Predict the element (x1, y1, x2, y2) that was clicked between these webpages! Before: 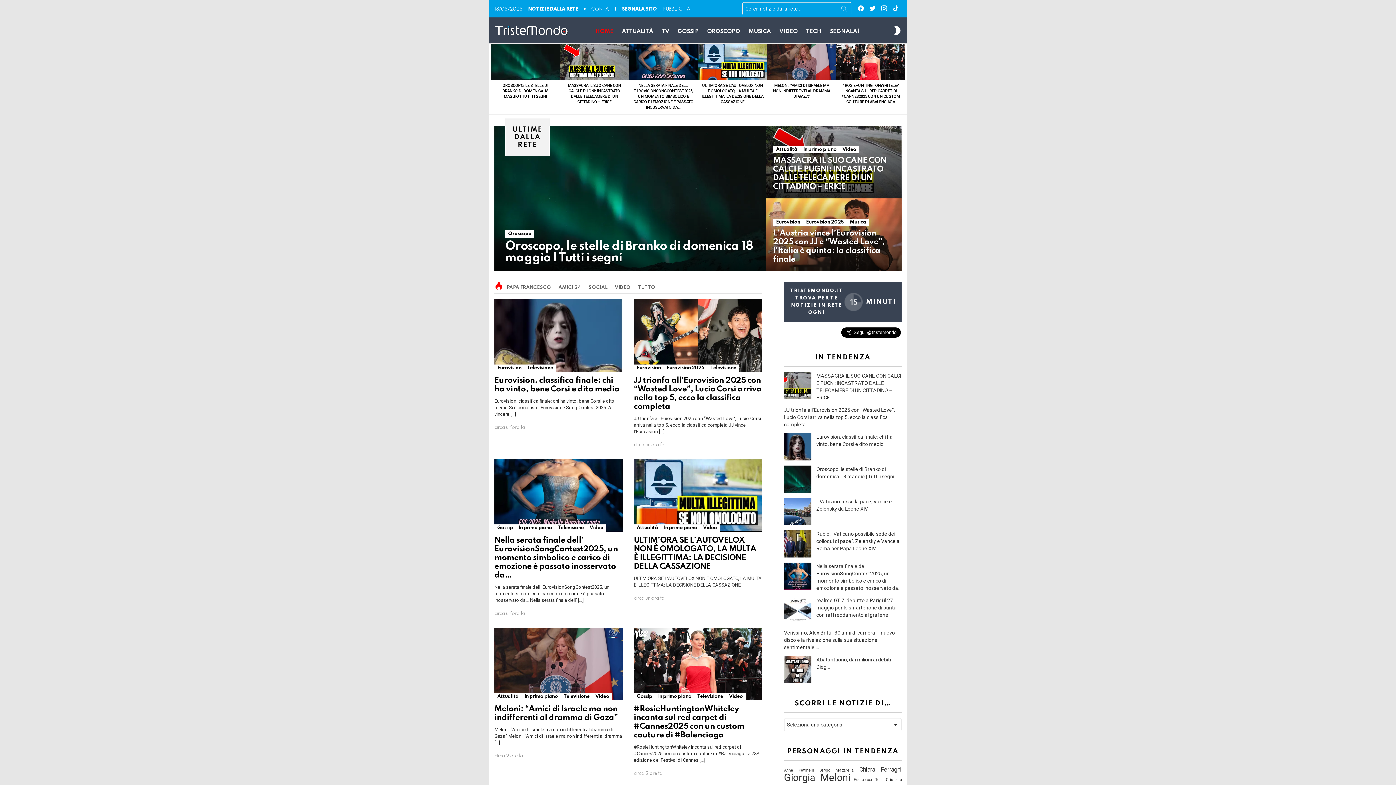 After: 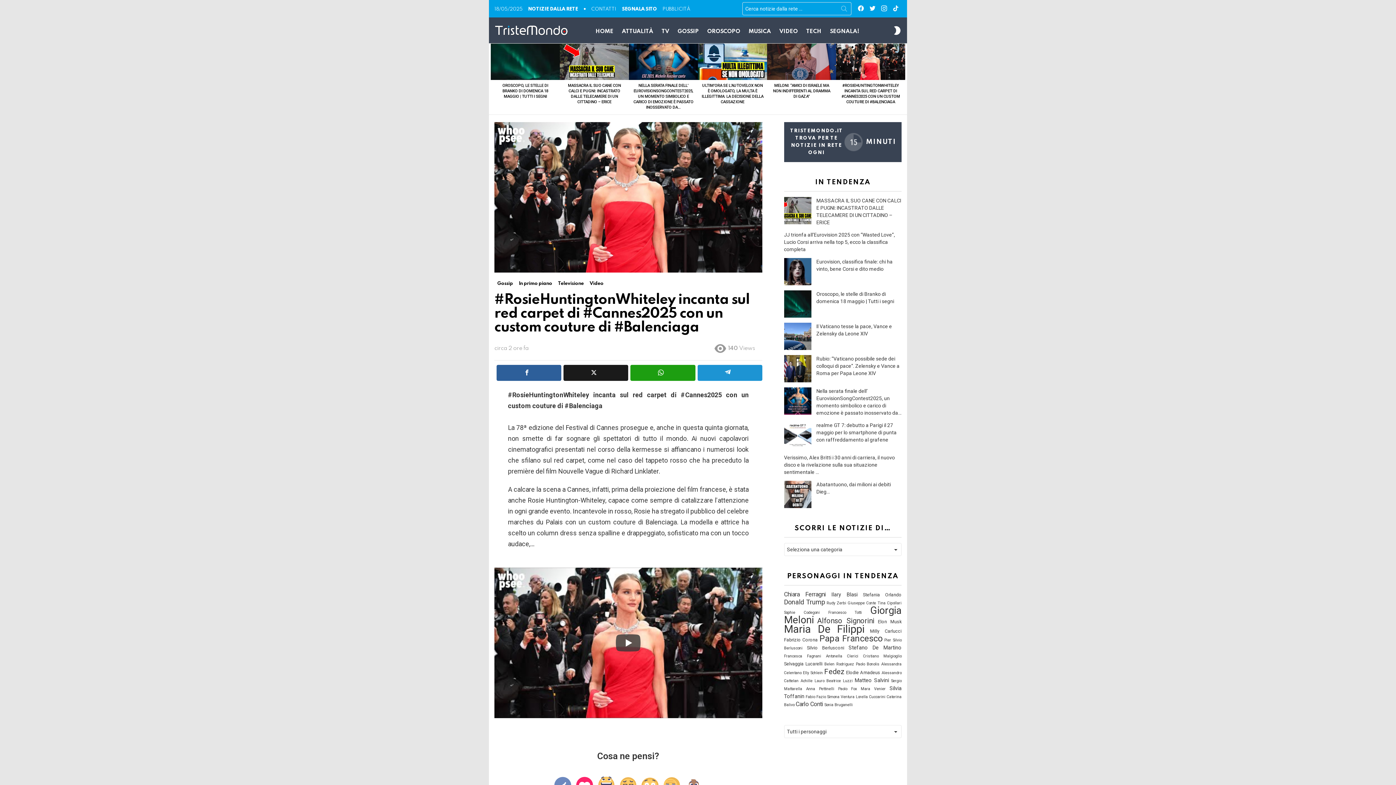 Action: bbox: (836, 43, 905, 79)